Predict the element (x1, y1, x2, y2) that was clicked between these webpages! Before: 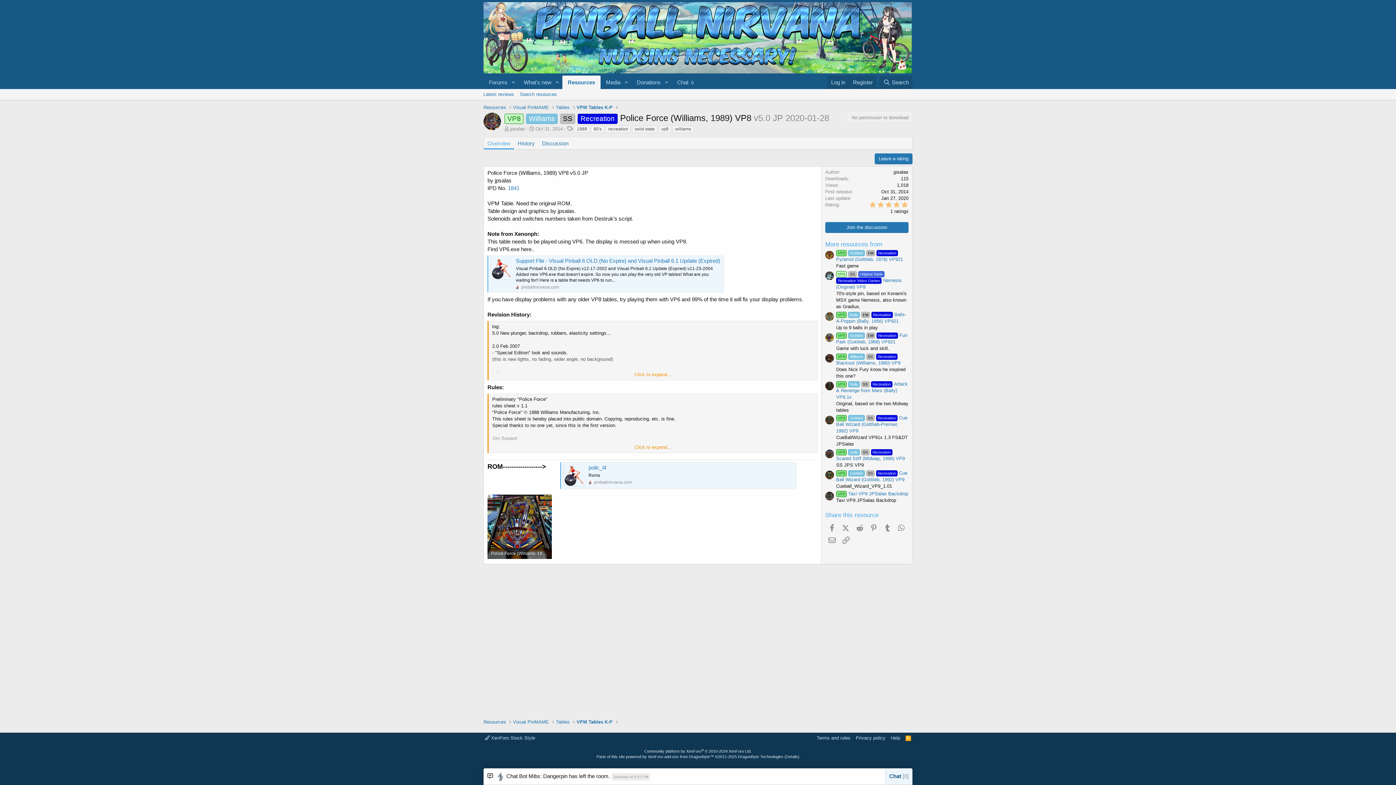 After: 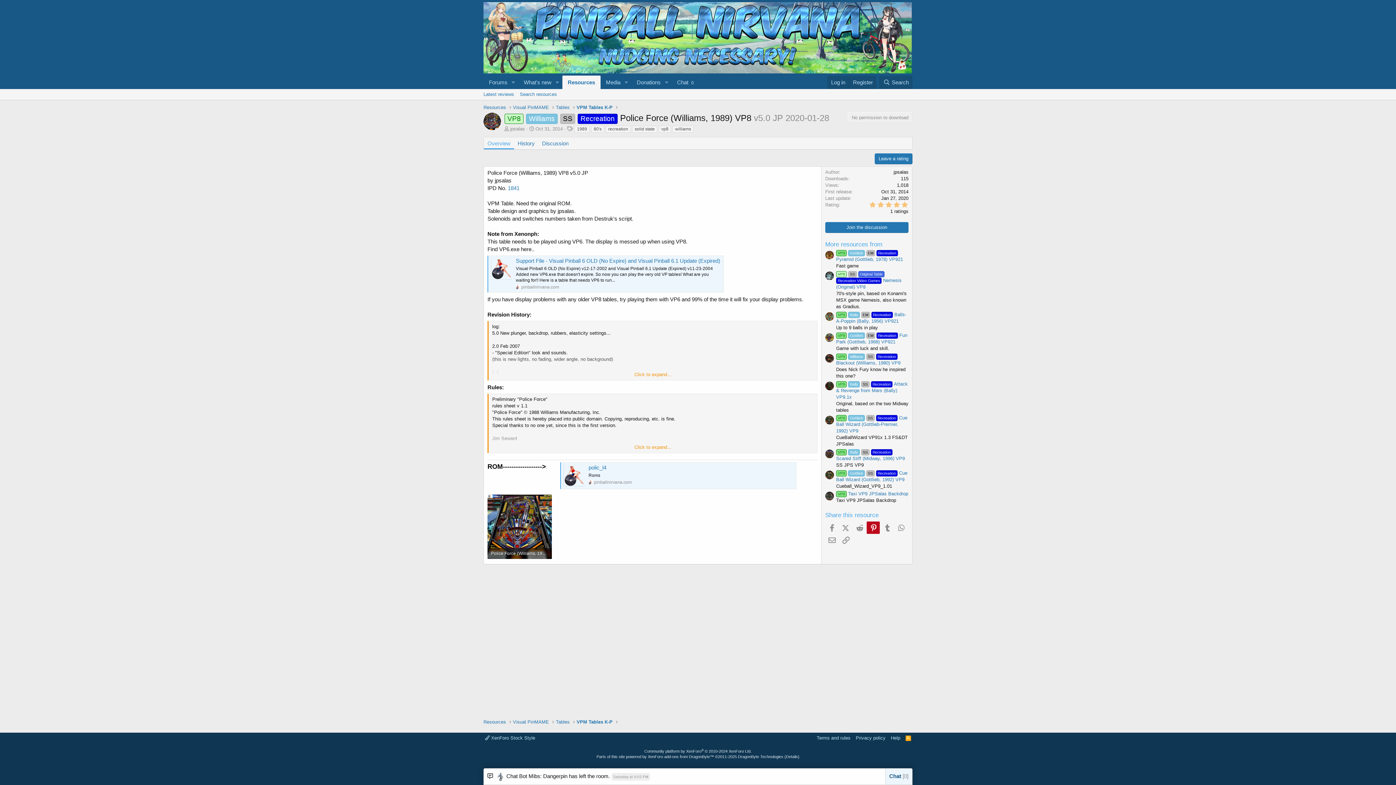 Action: label: Pinterest bbox: (867, 521, 879, 534)